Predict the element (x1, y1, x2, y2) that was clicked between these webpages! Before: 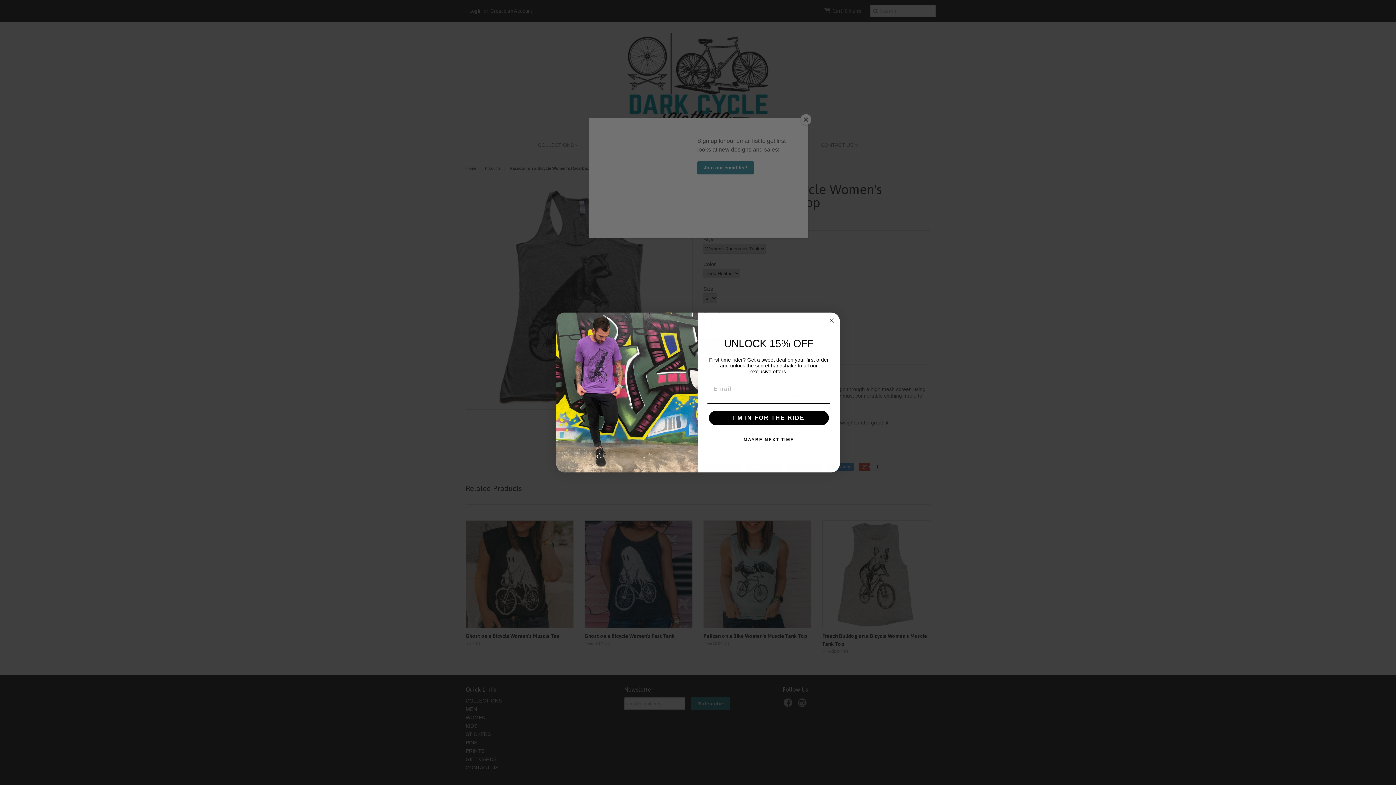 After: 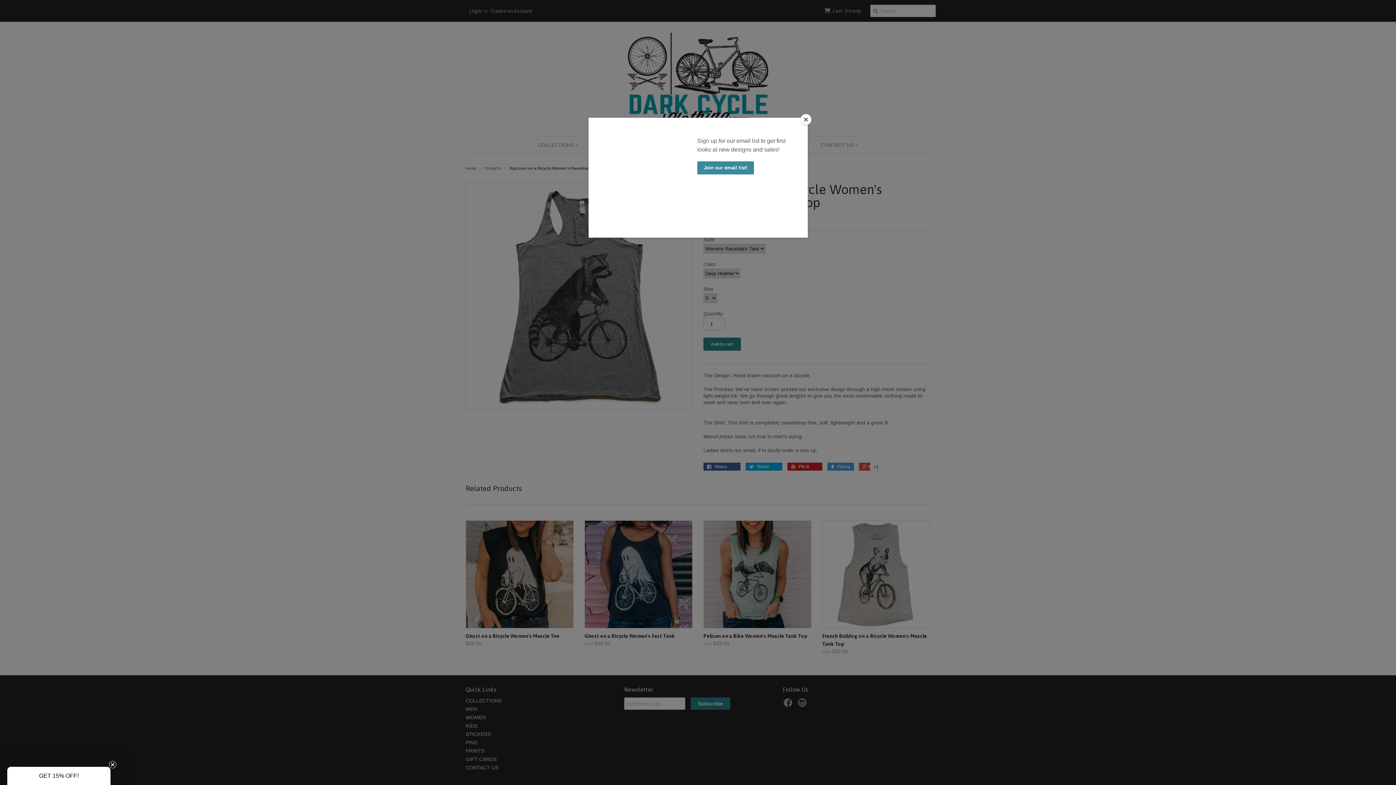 Action: label: Close dialog bbox: (827, 316, 836, 325)